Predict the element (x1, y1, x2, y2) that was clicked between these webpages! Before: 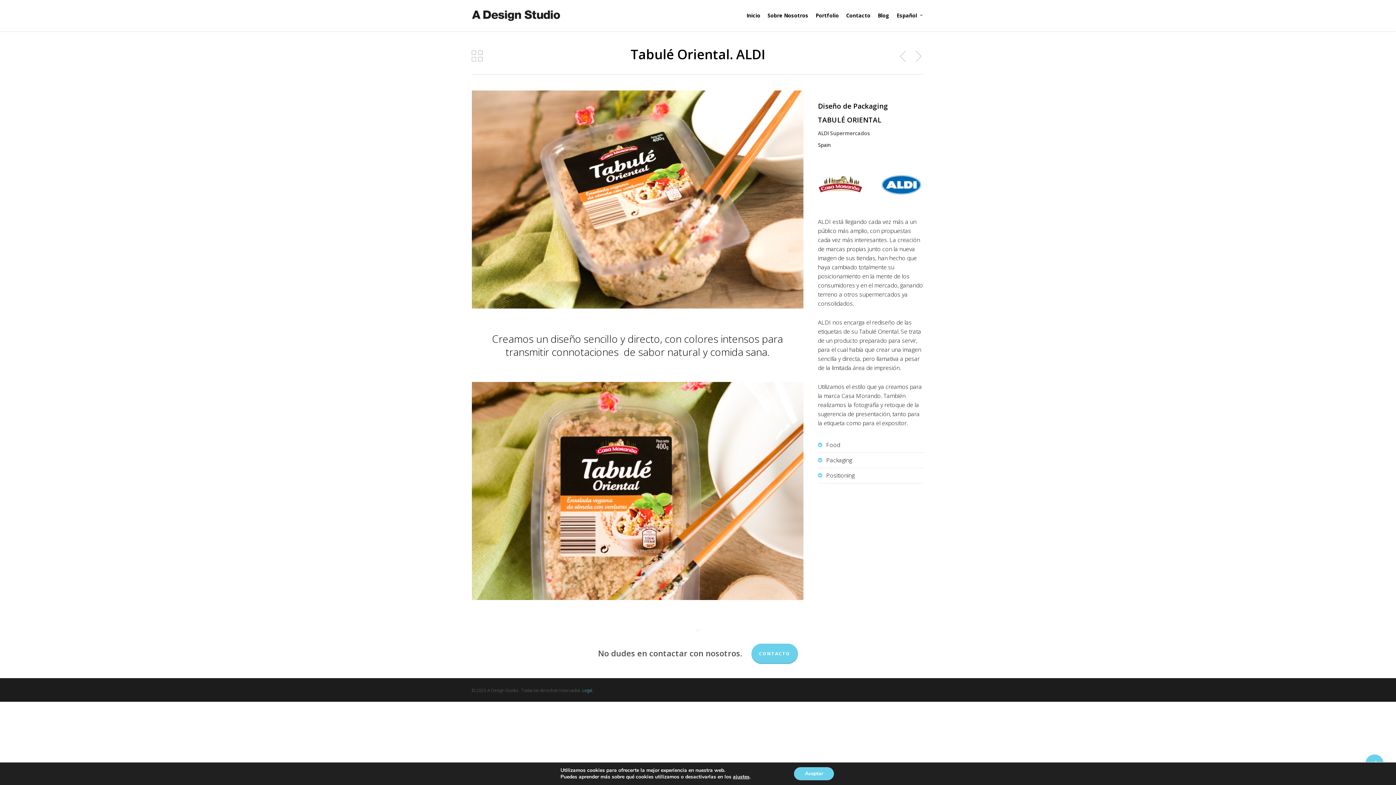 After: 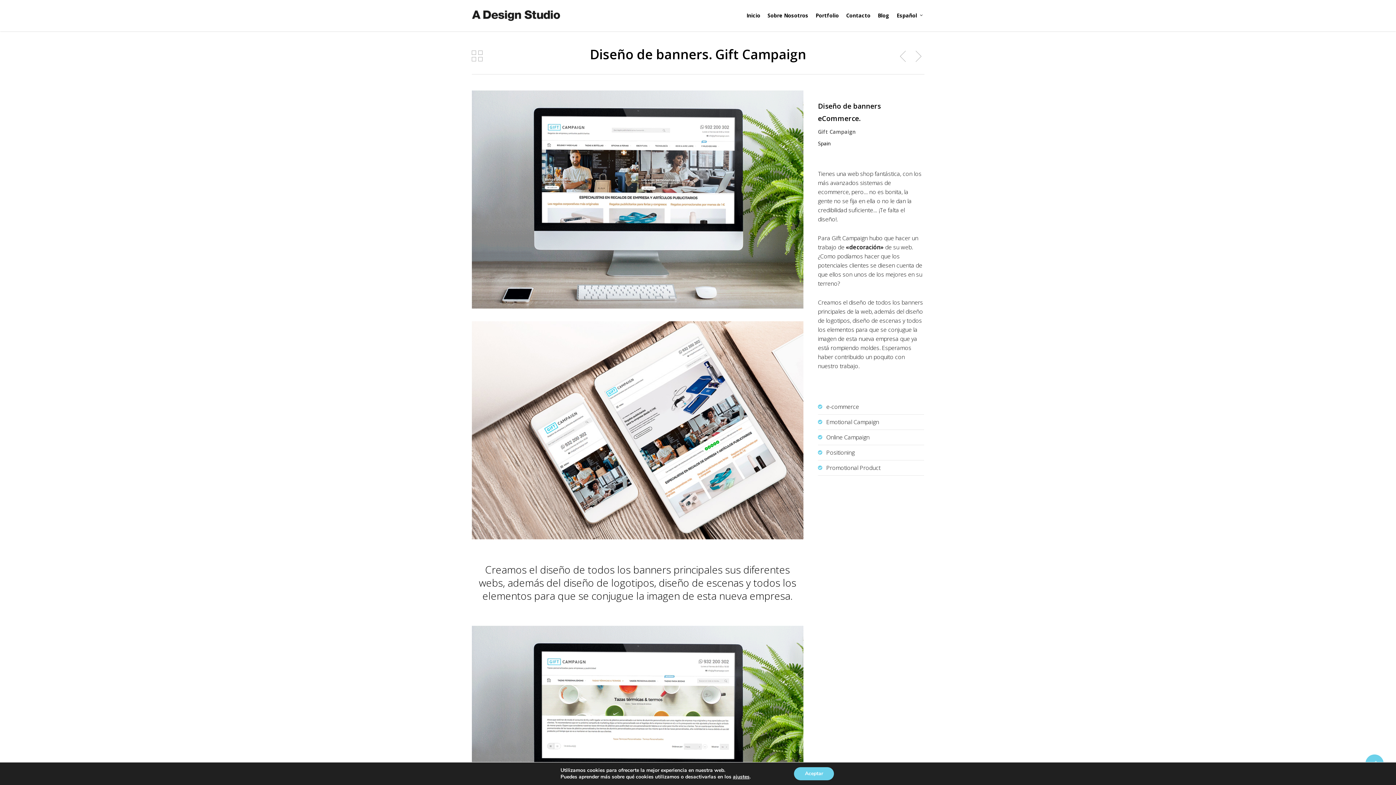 Action: bbox: (897, 49, 909, 62)